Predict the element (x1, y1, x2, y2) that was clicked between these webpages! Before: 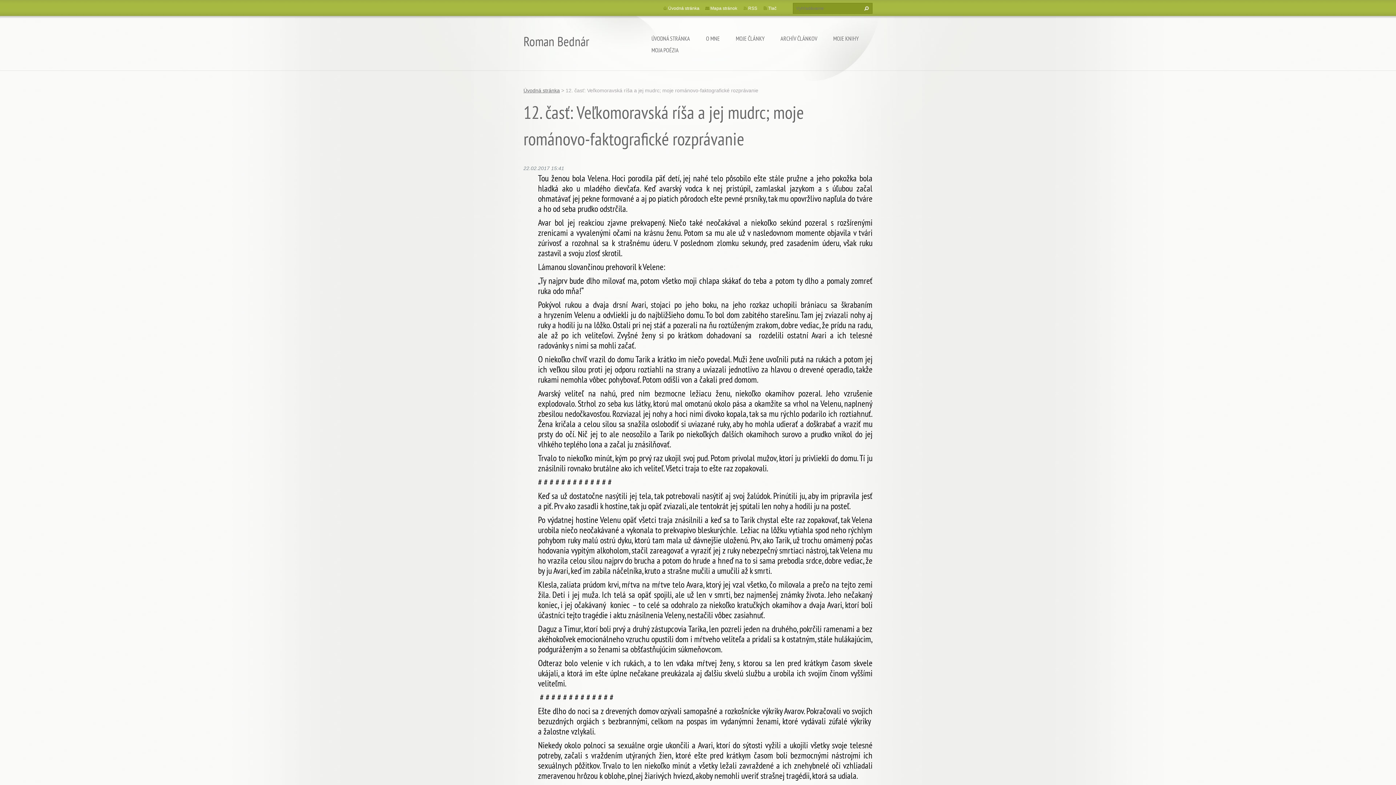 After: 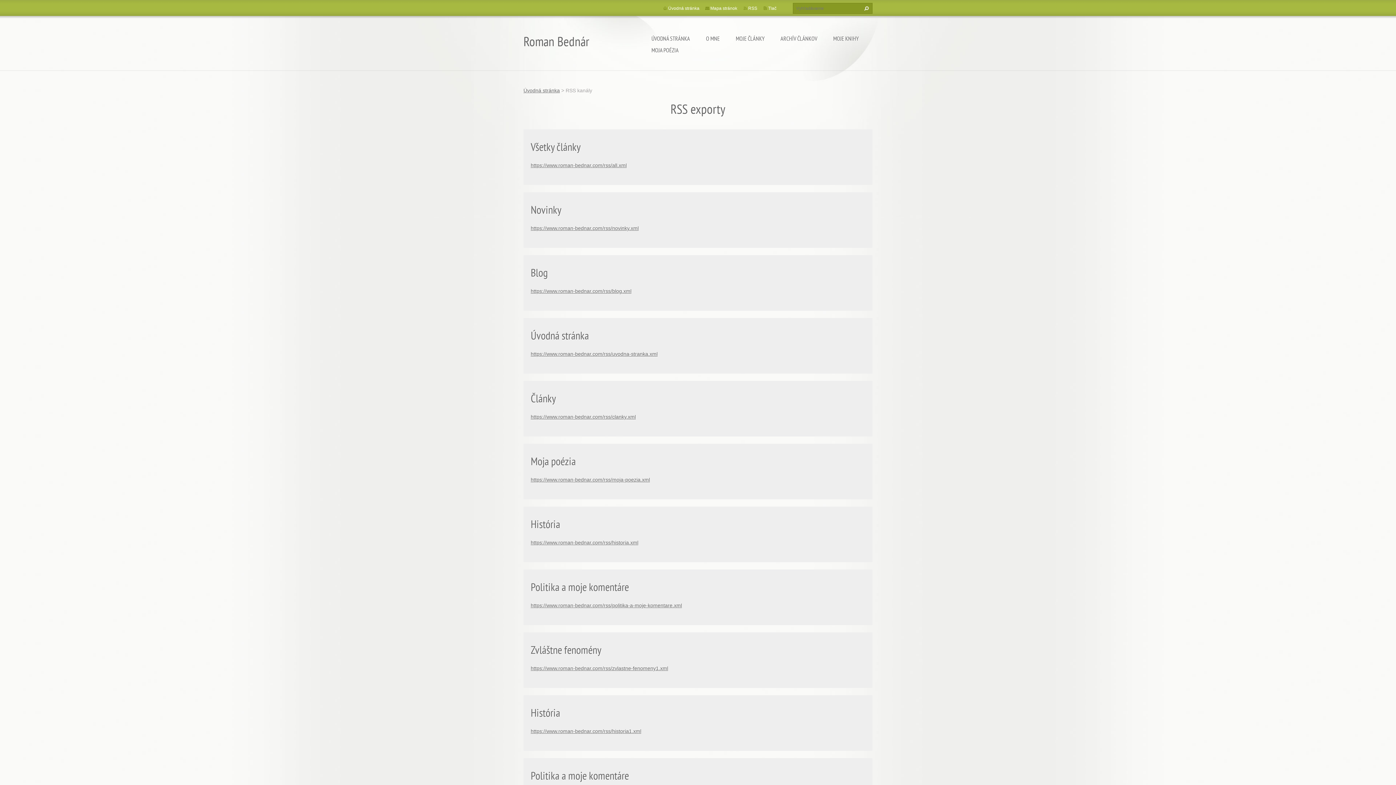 Action: label: RSS bbox: (748, 5, 757, 10)